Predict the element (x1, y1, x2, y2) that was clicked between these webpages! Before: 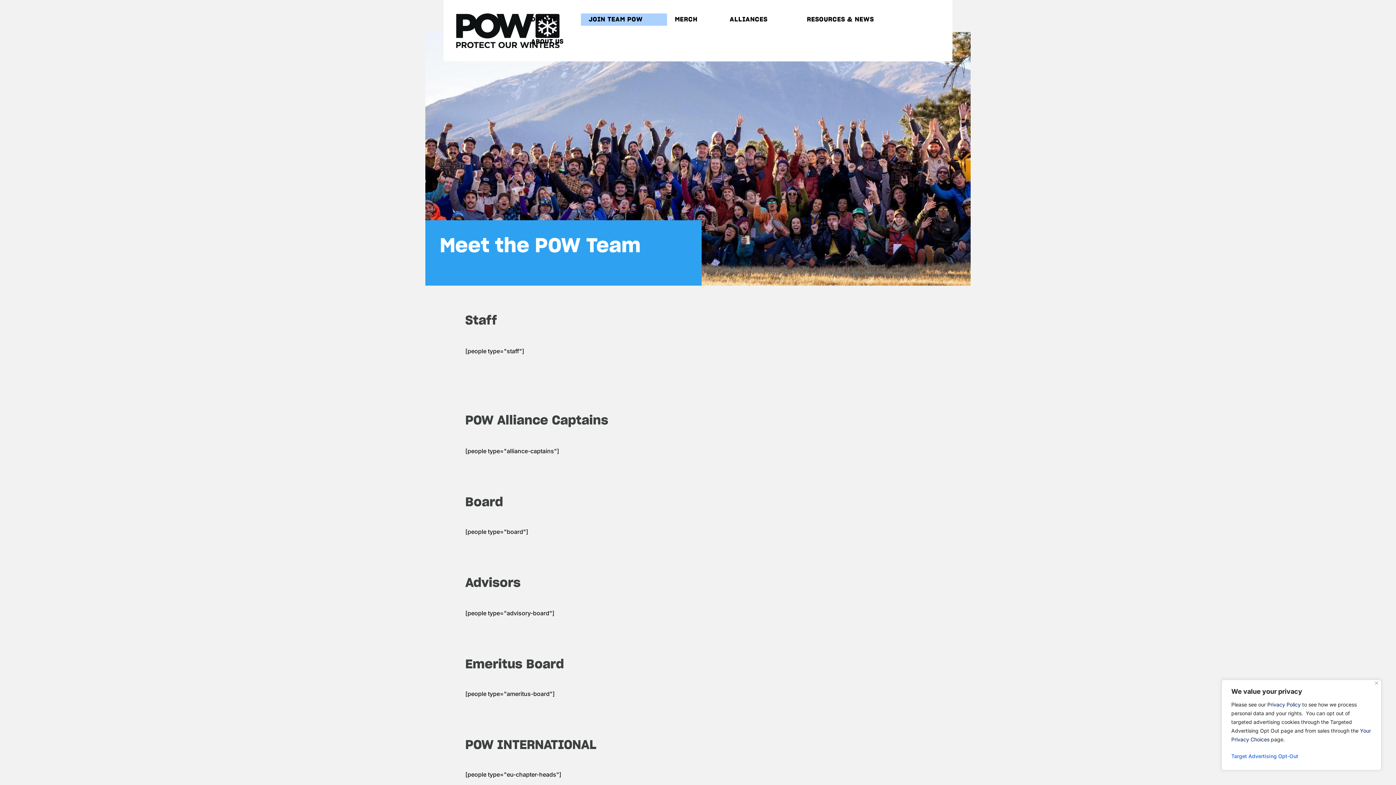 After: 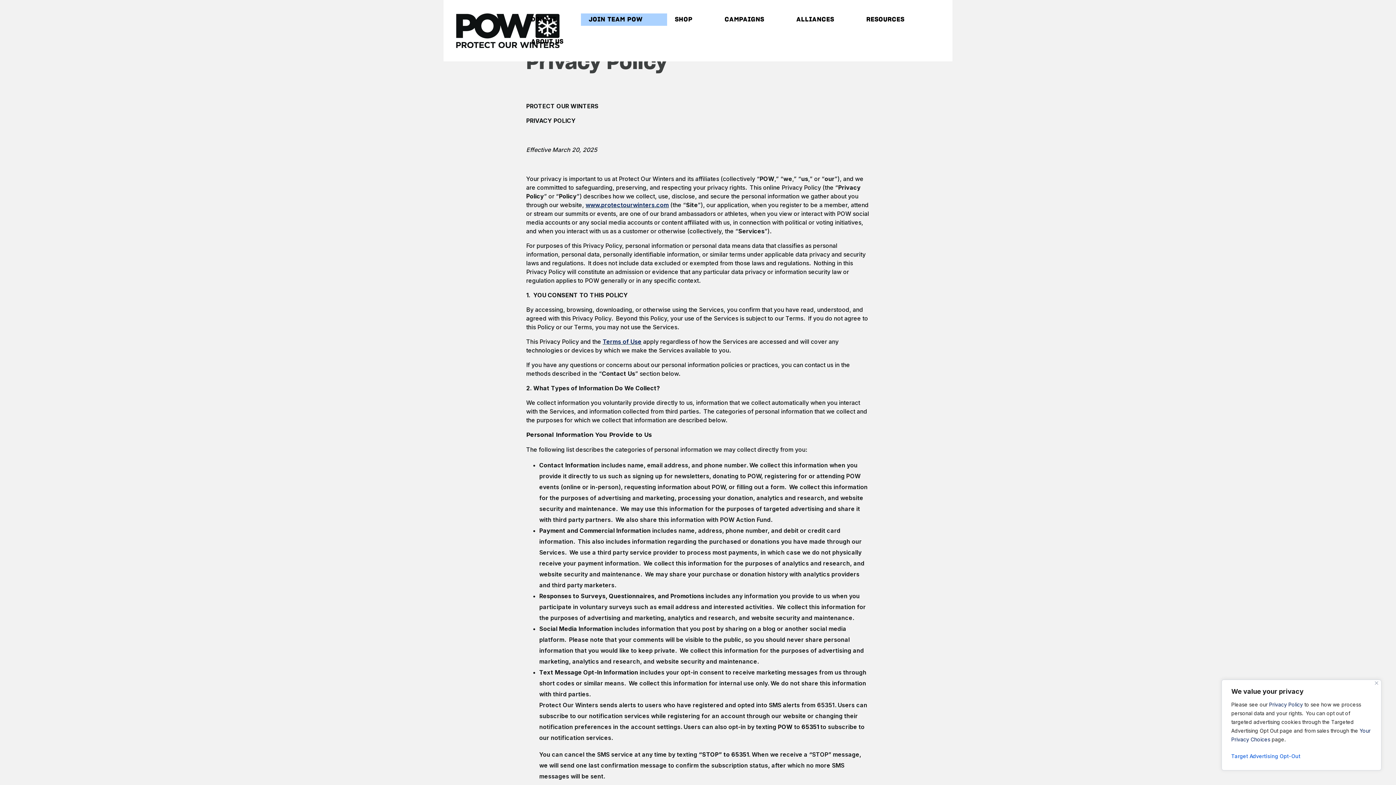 Action: bbox: (1267, 701, 1301, 708) label: Privacy Policy